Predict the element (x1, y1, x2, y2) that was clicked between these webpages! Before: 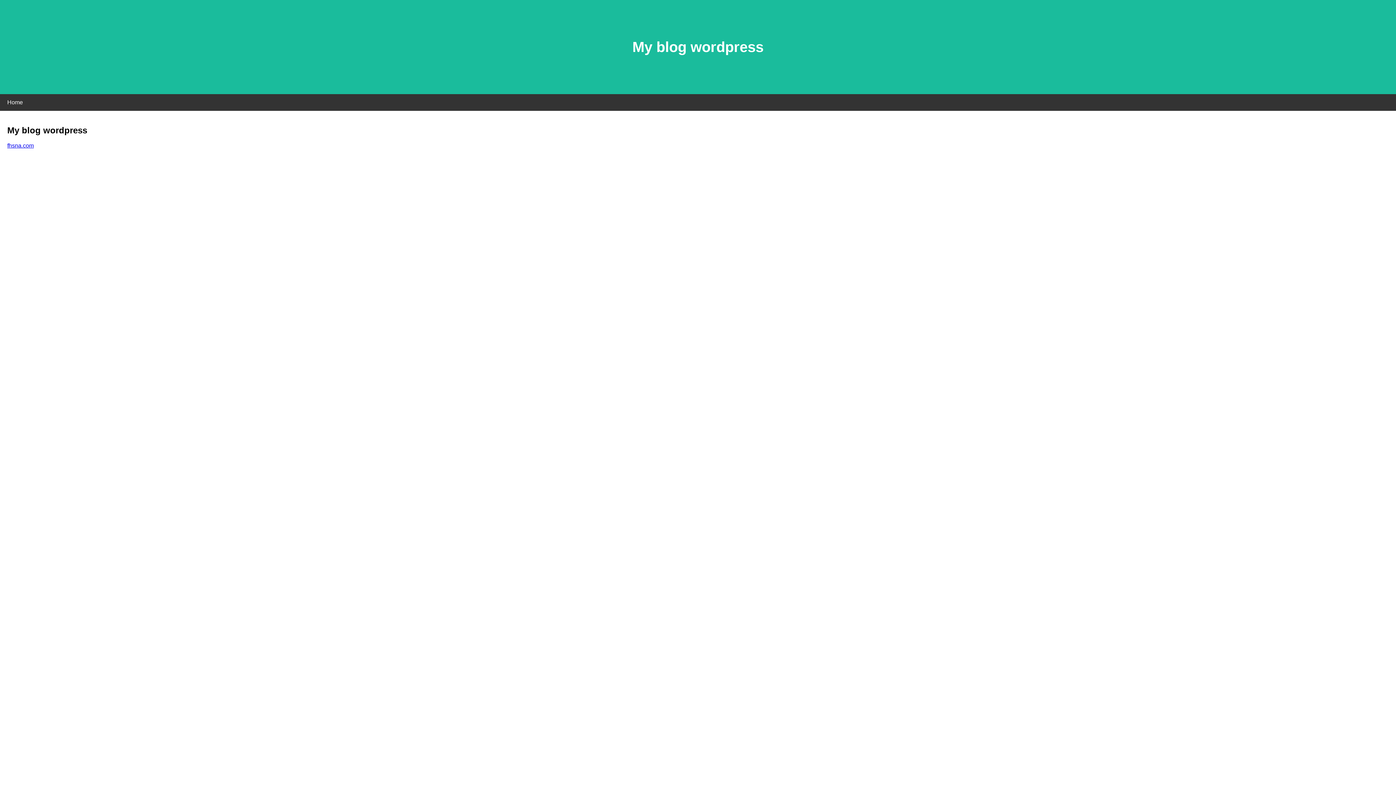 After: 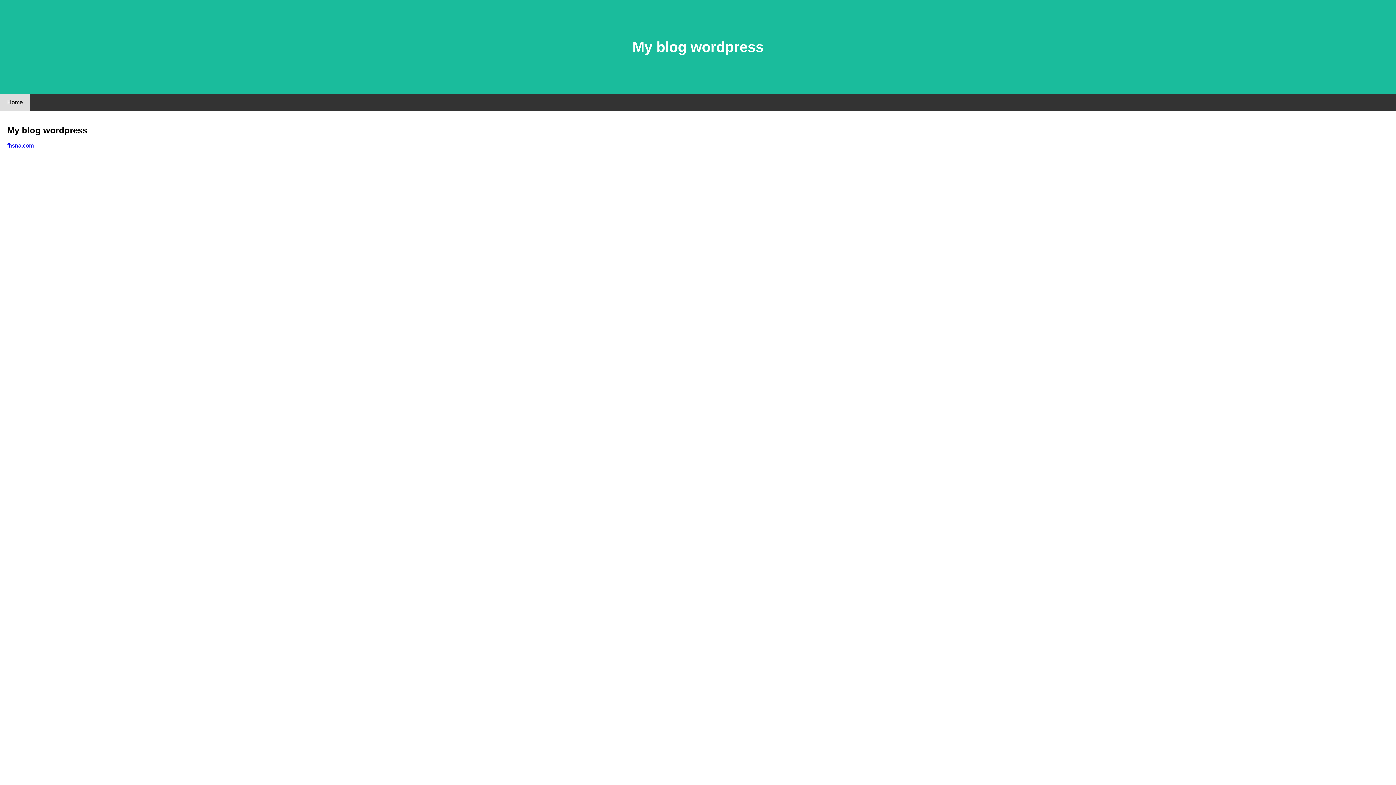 Action: label: Home bbox: (0, 94, 30, 110)